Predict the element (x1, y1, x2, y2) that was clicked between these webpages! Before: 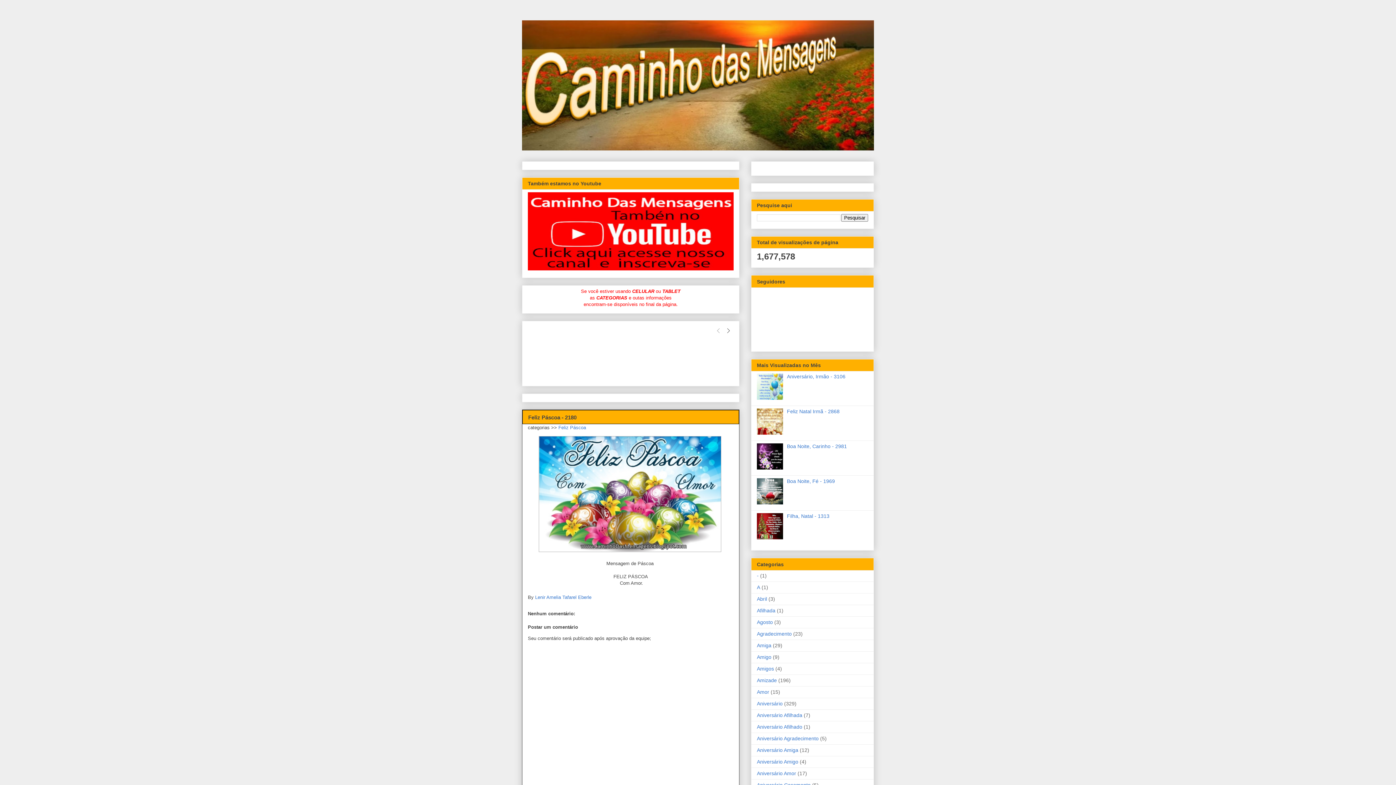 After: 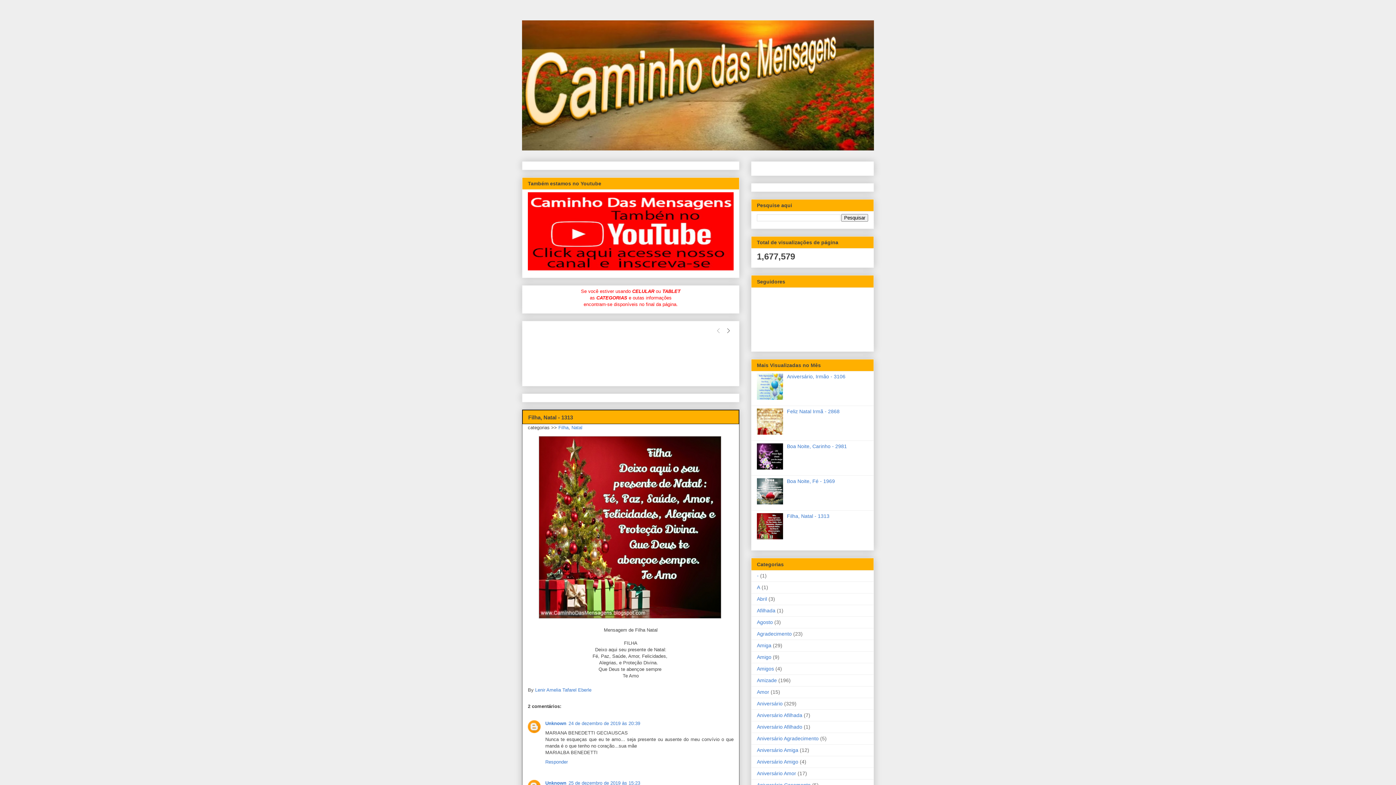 Action: bbox: (787, 513, 829, 519) label: Filha, Natal - 1313